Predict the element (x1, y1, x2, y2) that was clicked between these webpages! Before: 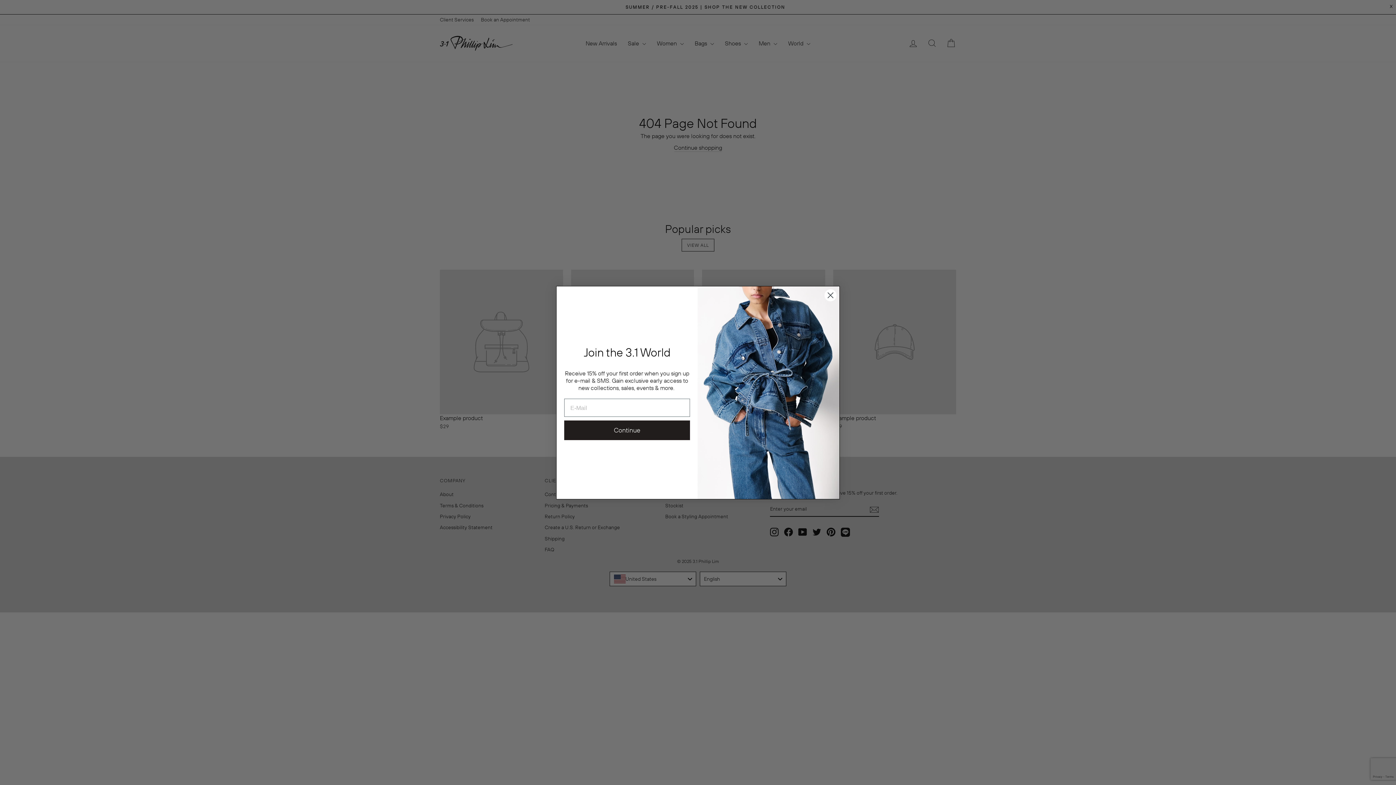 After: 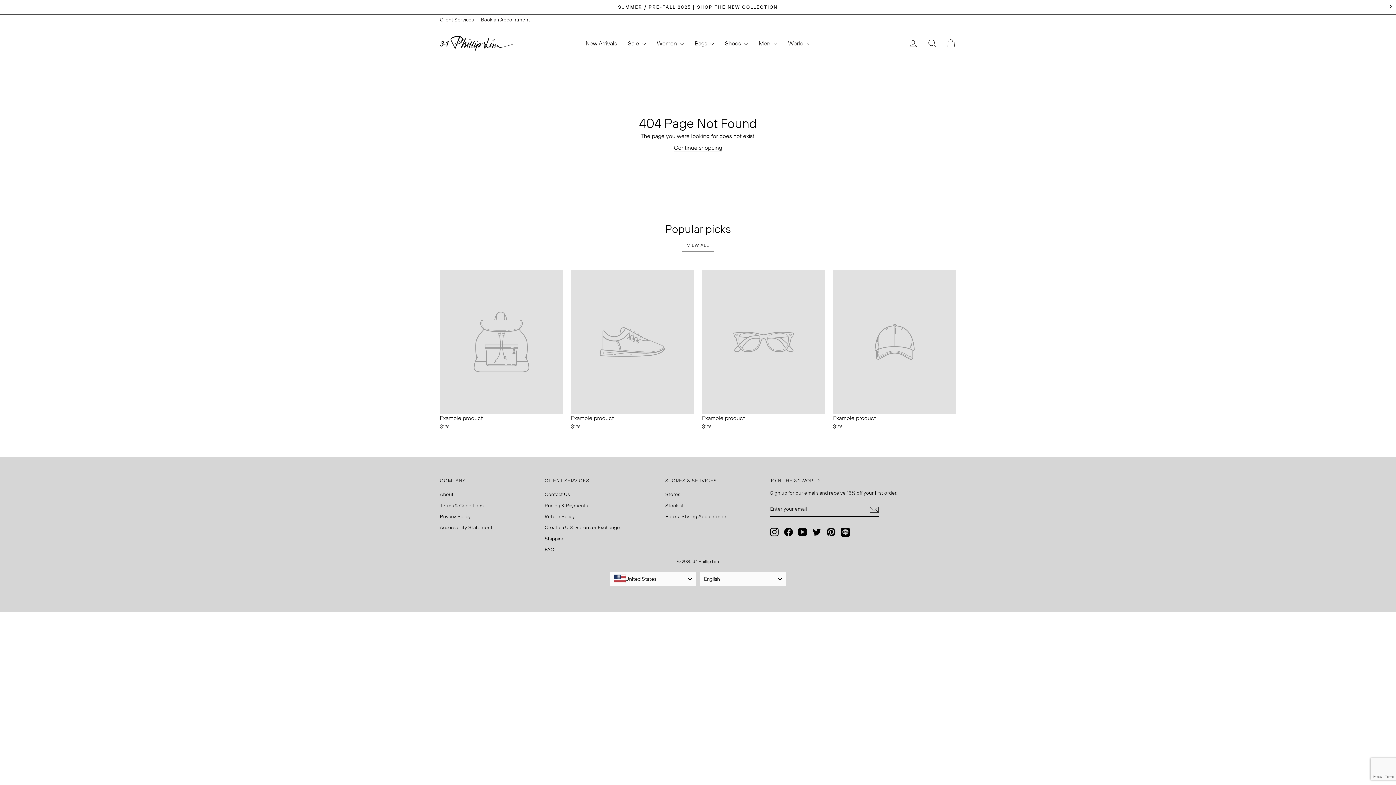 Action: label: Close dialog bbox: (824, 288, 837, 301)